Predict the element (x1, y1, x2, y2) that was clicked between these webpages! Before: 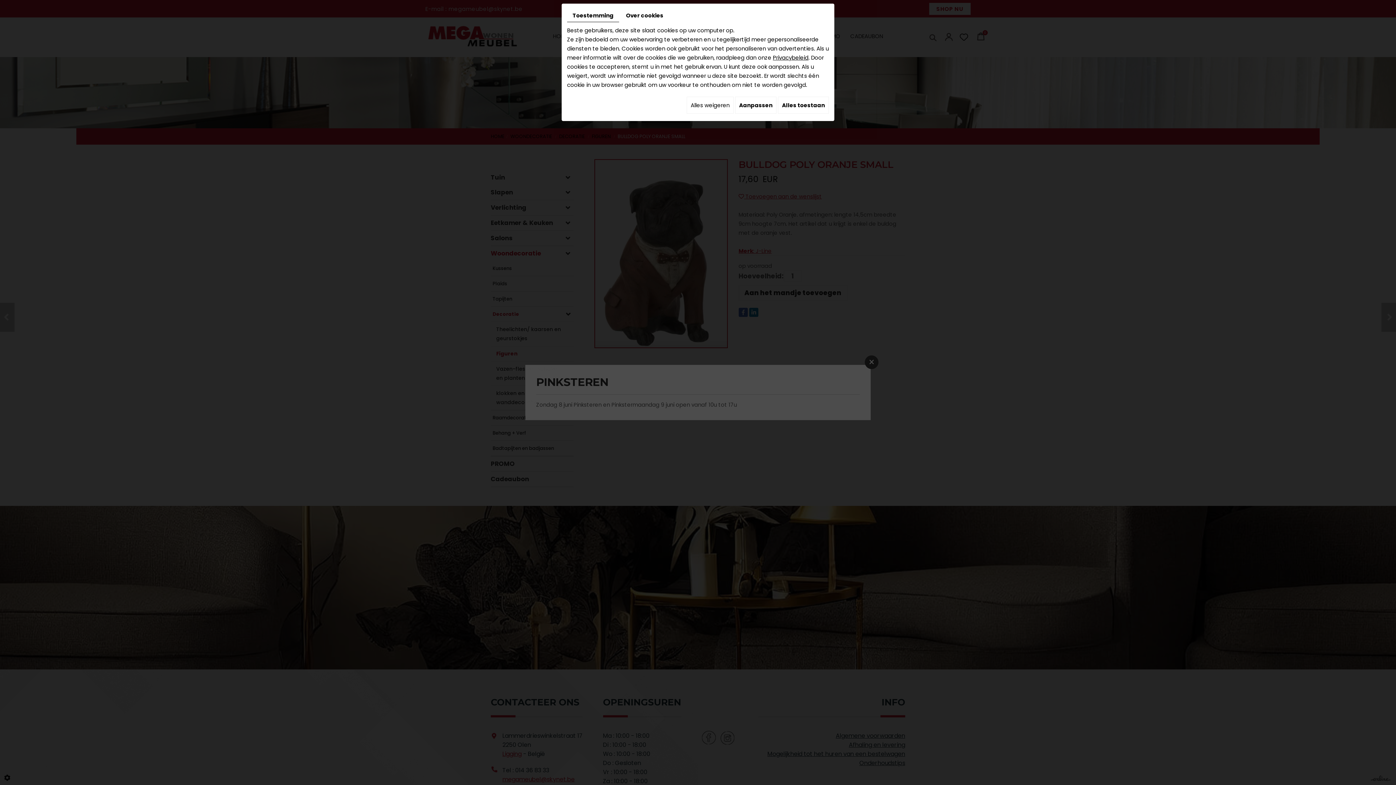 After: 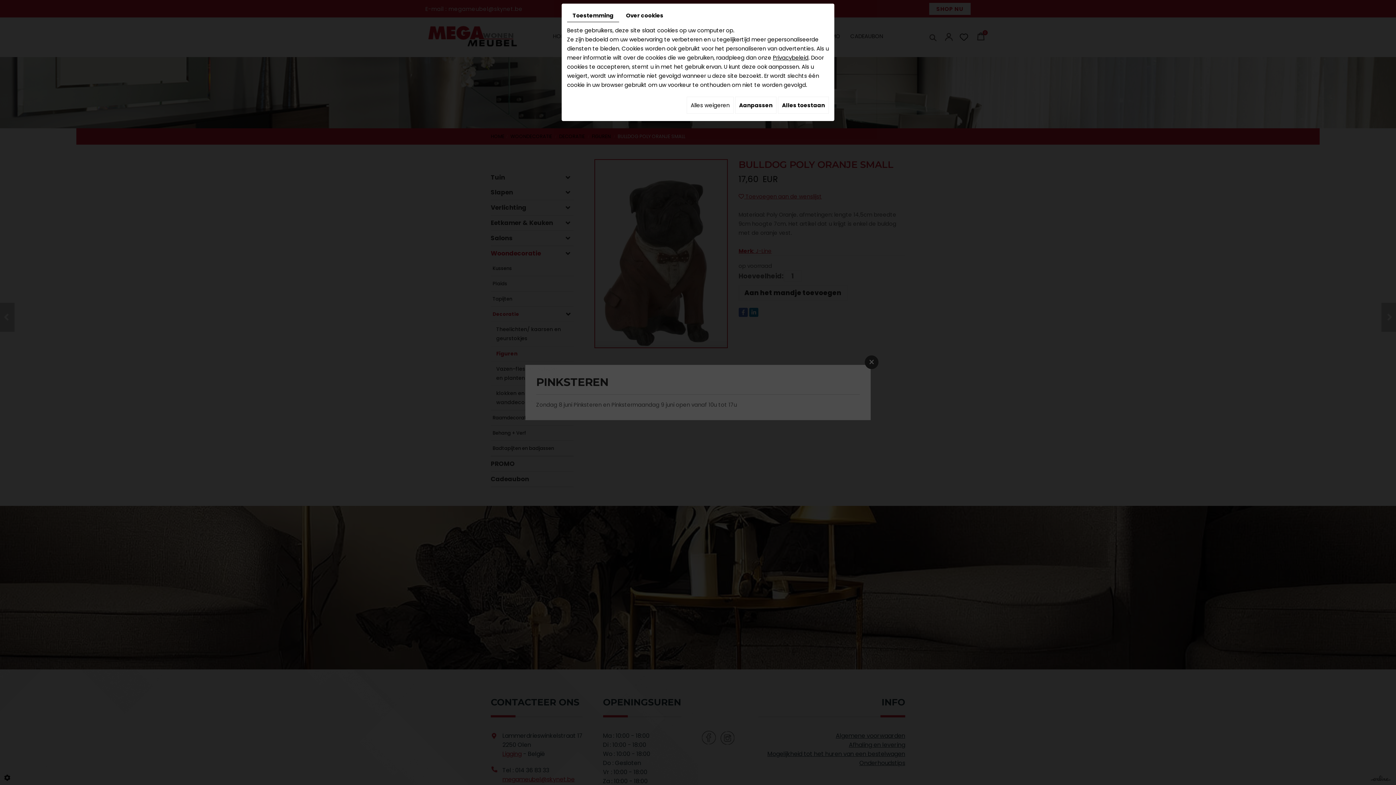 Action: bbox: (773, 53, 808, 61) label: Privacybeleid